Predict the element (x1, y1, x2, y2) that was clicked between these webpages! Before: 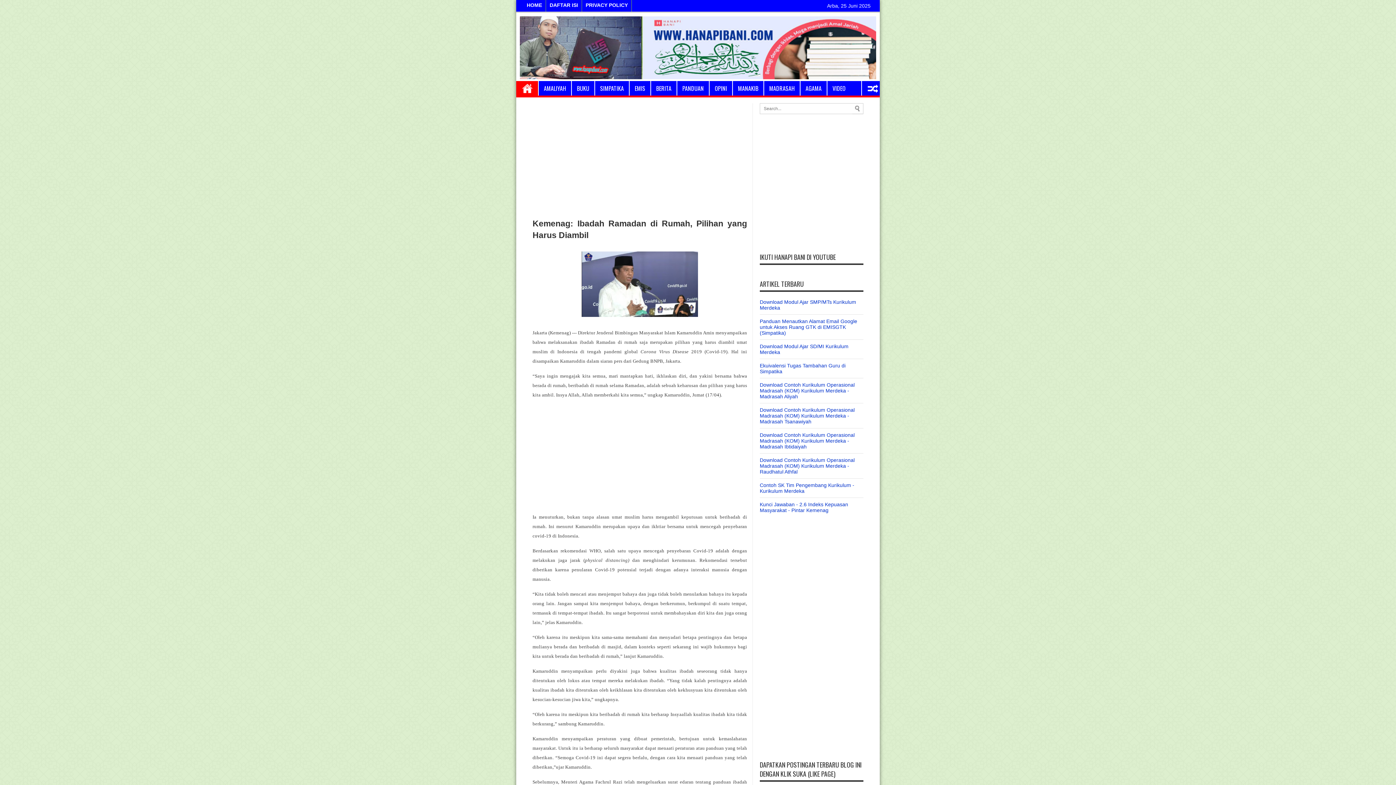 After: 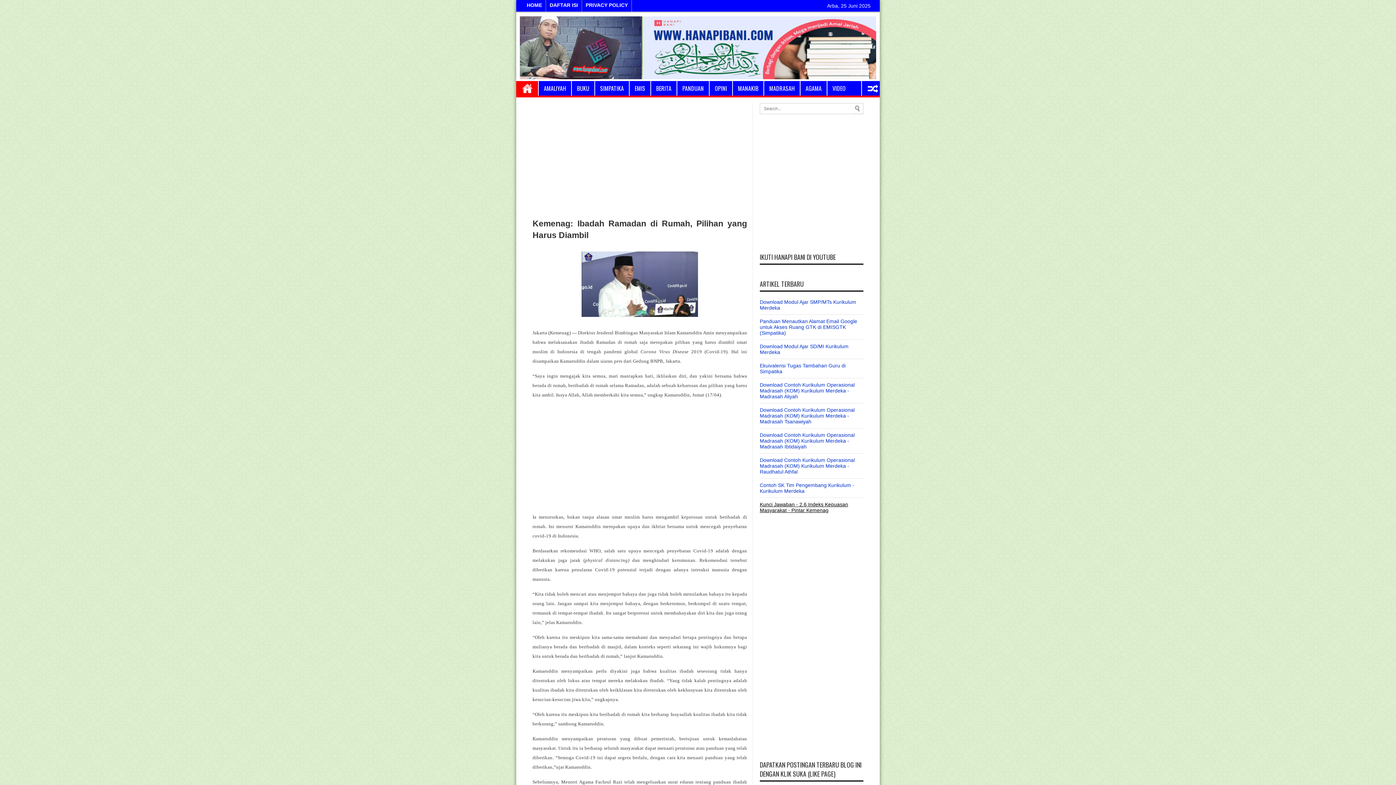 Action: label: Kunci Jawaban - 2.6 Indeks Kepuasan Masyarakat - Pintar Kemenag bbox: (760, 501, 848, 513)